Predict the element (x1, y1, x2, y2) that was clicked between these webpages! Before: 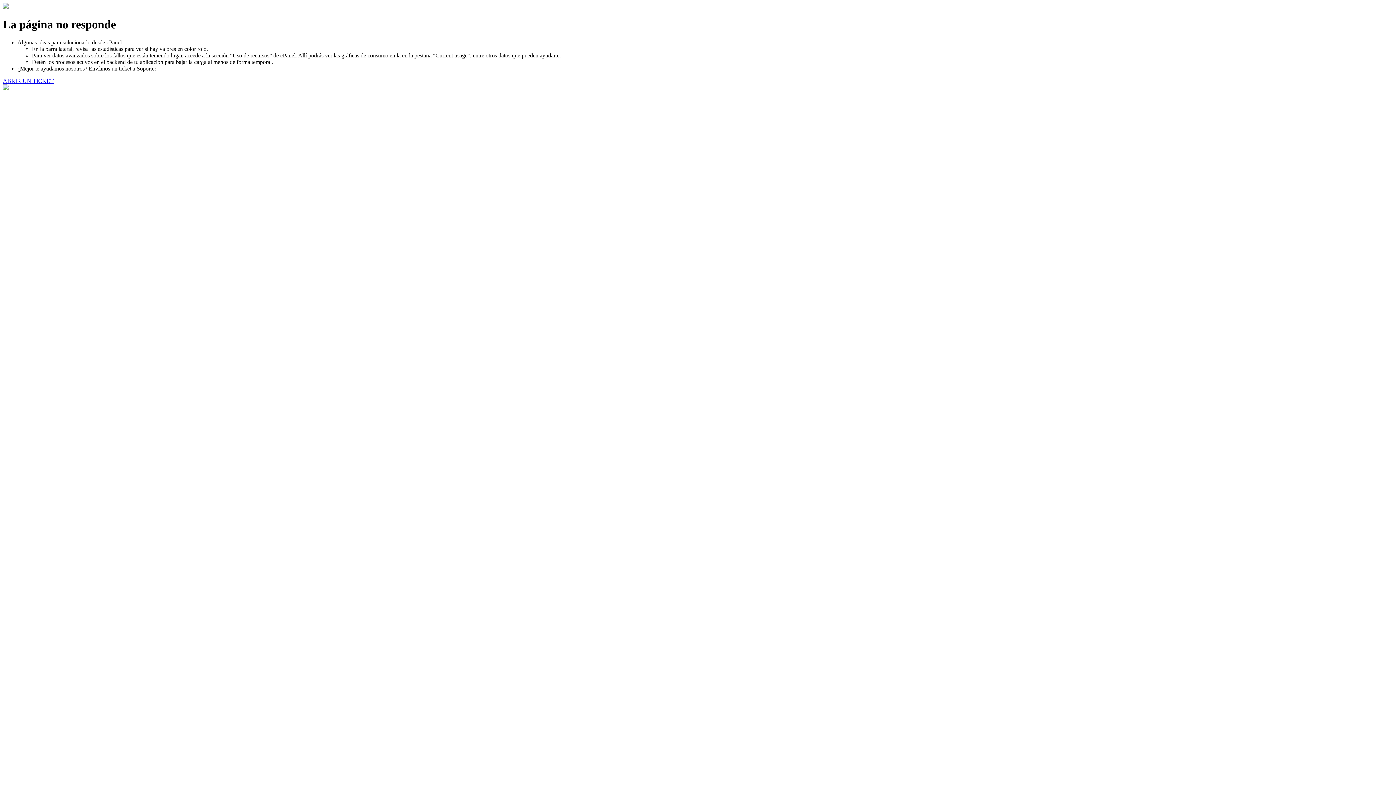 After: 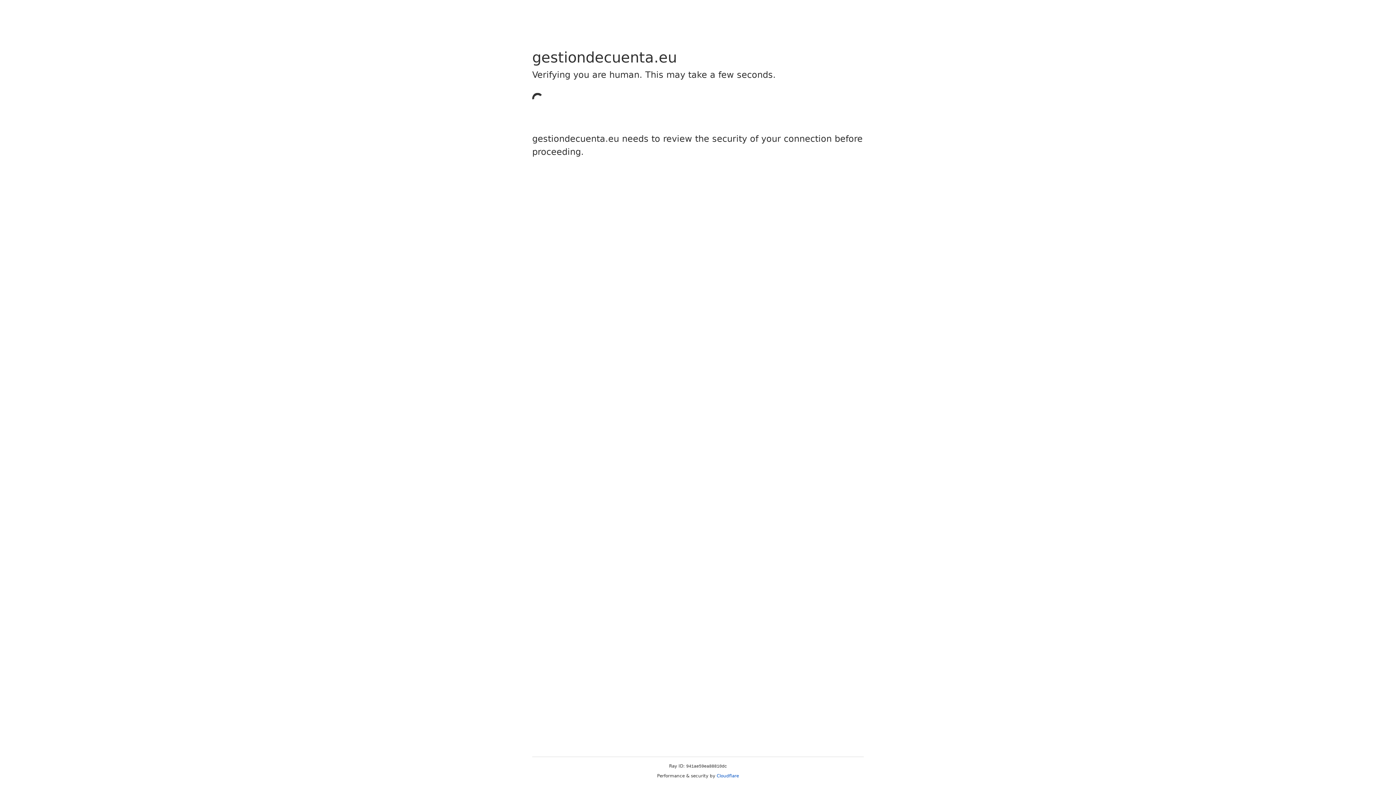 Action: label: ABRIR UN TICKET bbox: (2, 77, 53, 83)